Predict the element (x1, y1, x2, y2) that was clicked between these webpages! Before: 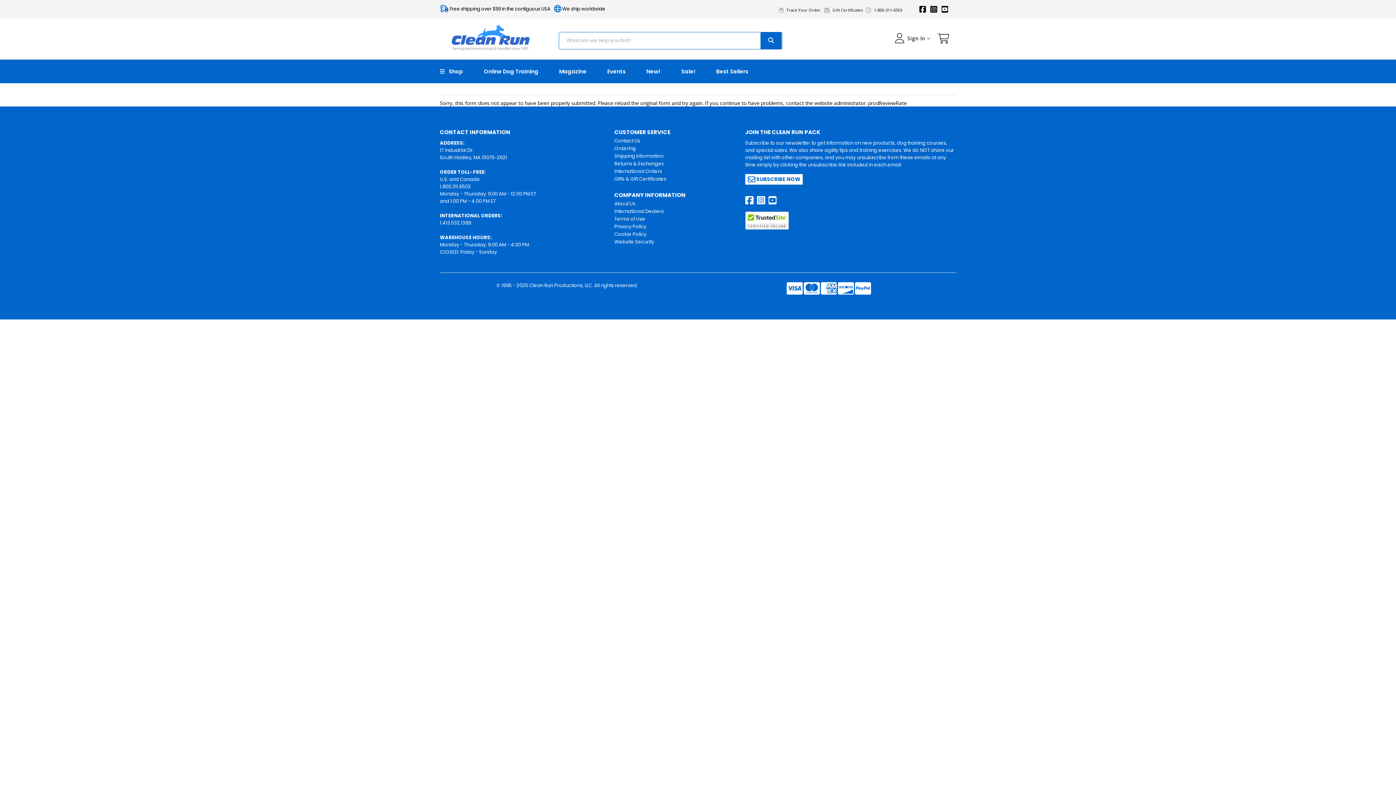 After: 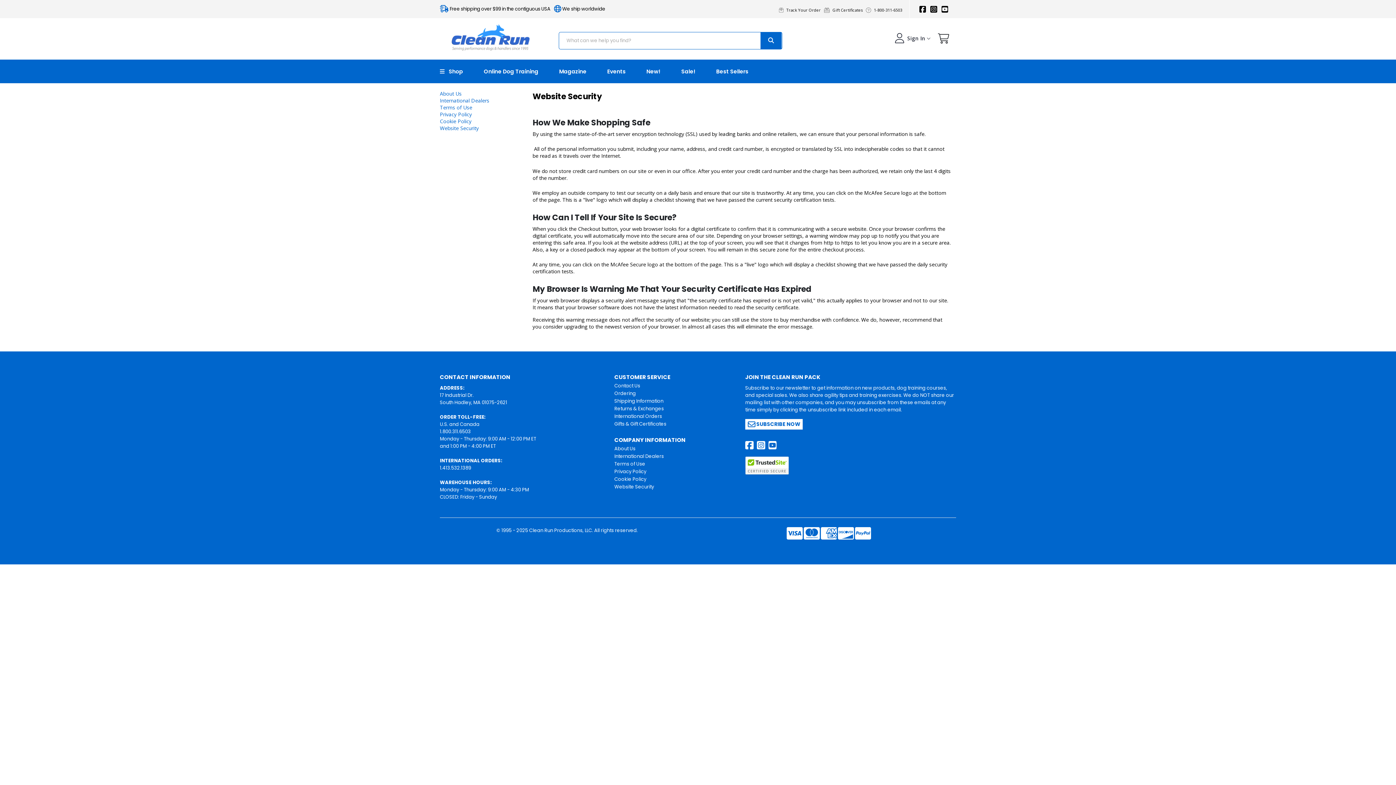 Action: bbox: (614, 238, 654, 245) label: Website Security